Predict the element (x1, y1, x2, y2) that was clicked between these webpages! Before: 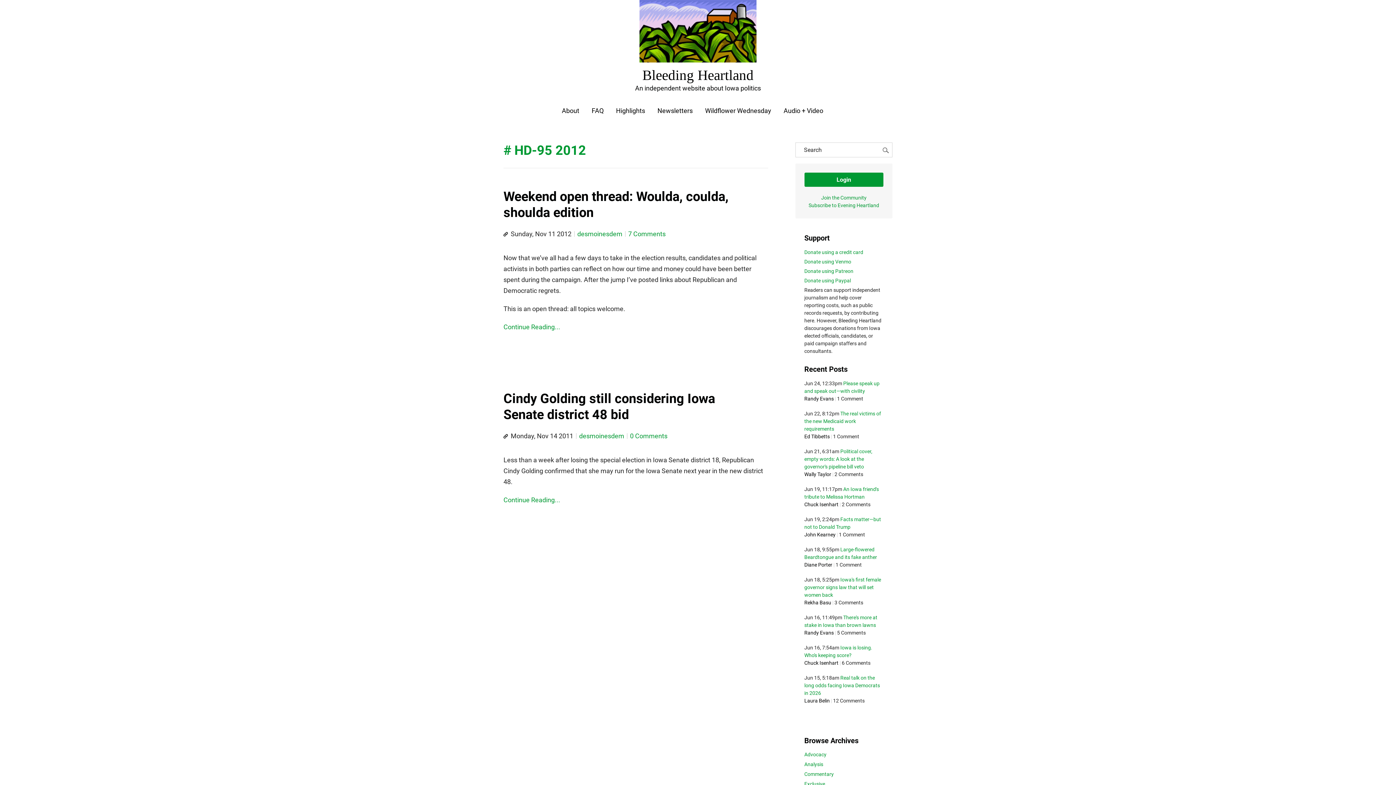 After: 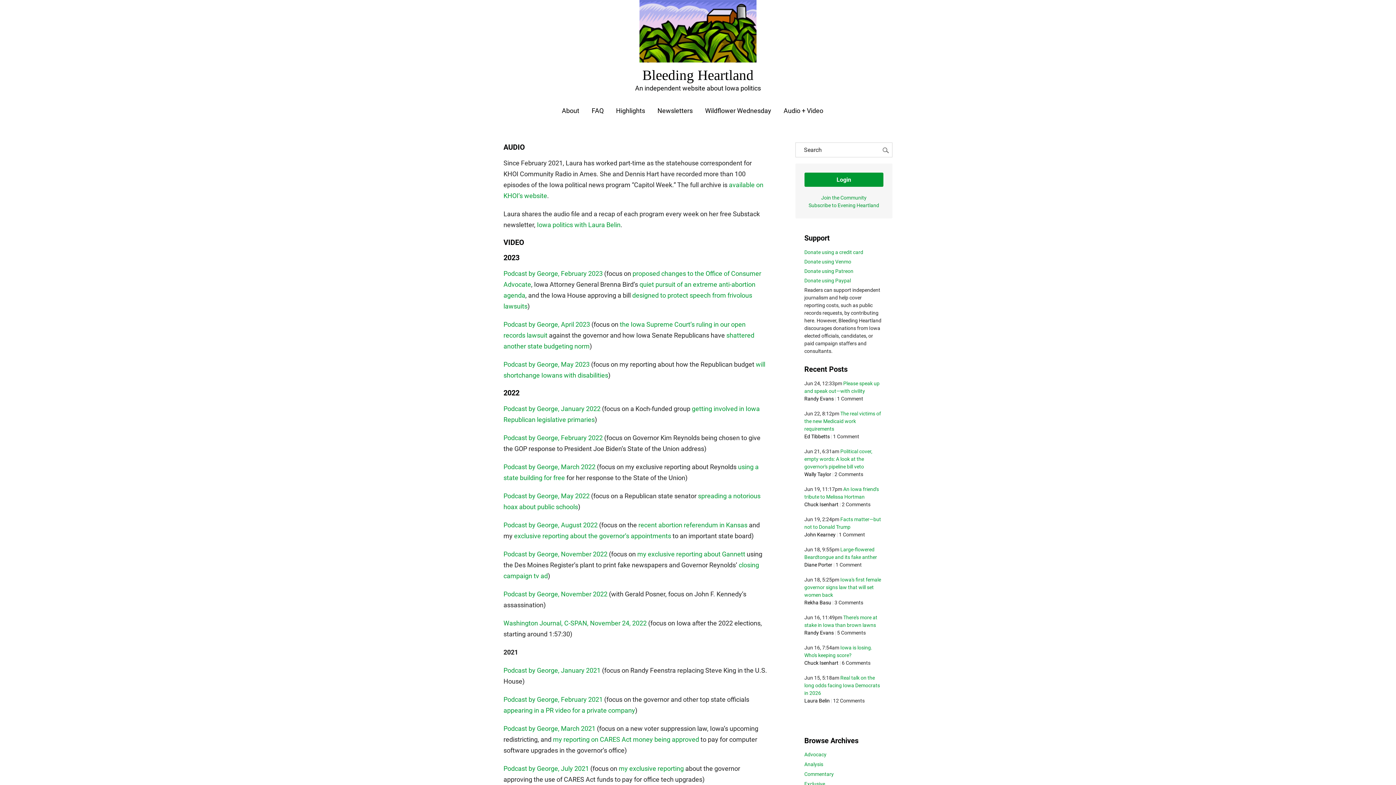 Action: bbox: (783, 106, 823, 114) label: Audio + Video